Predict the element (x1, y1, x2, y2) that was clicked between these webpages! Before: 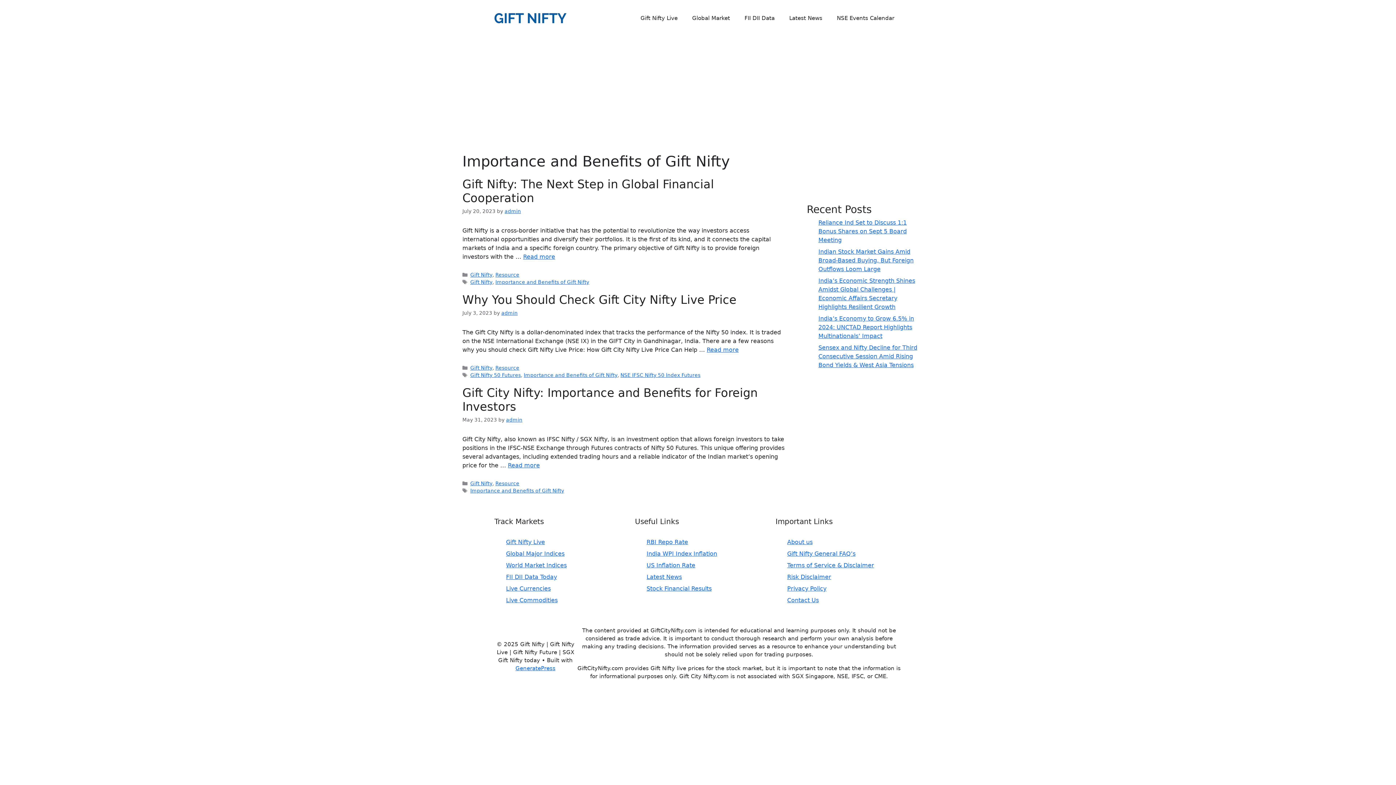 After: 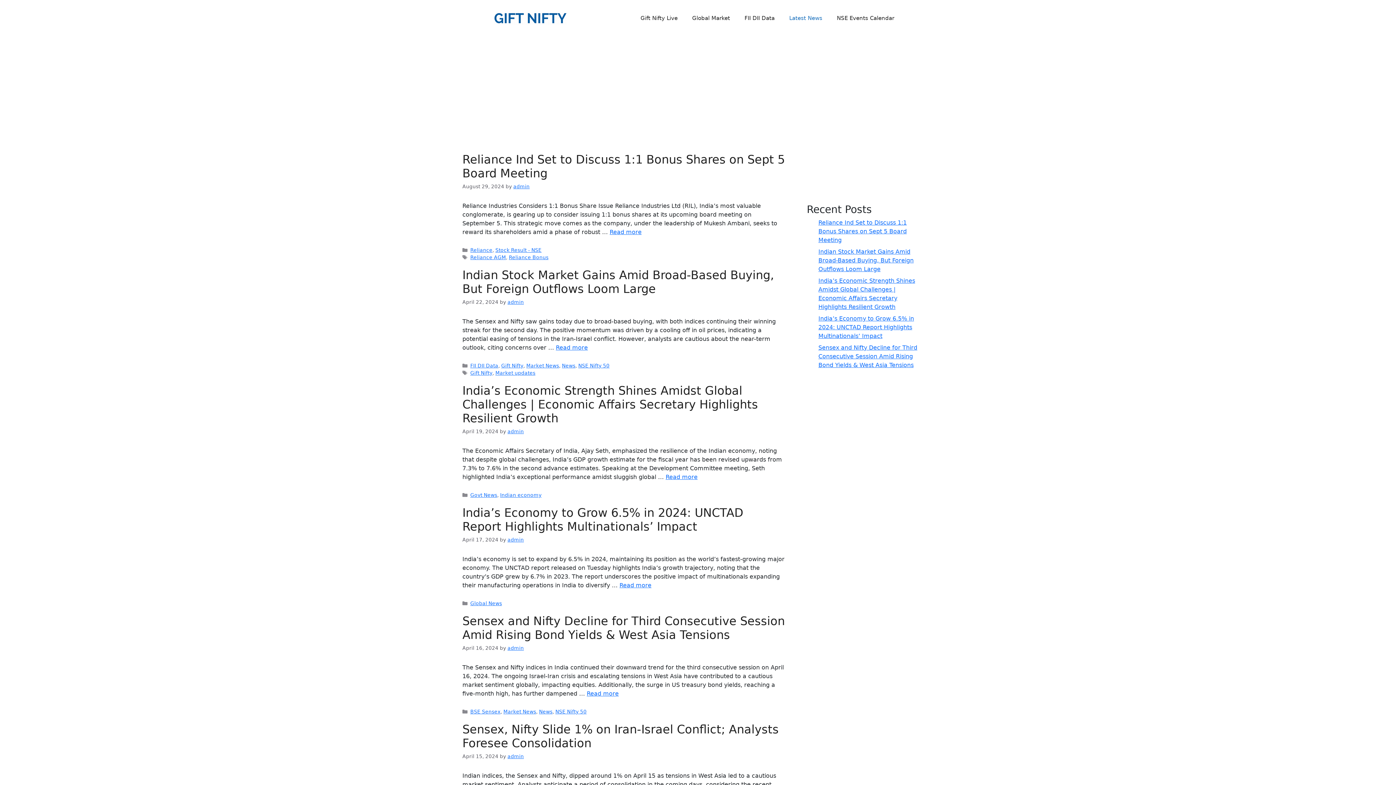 Action: label: Latest News bbox: (782, 7, 829, 29)